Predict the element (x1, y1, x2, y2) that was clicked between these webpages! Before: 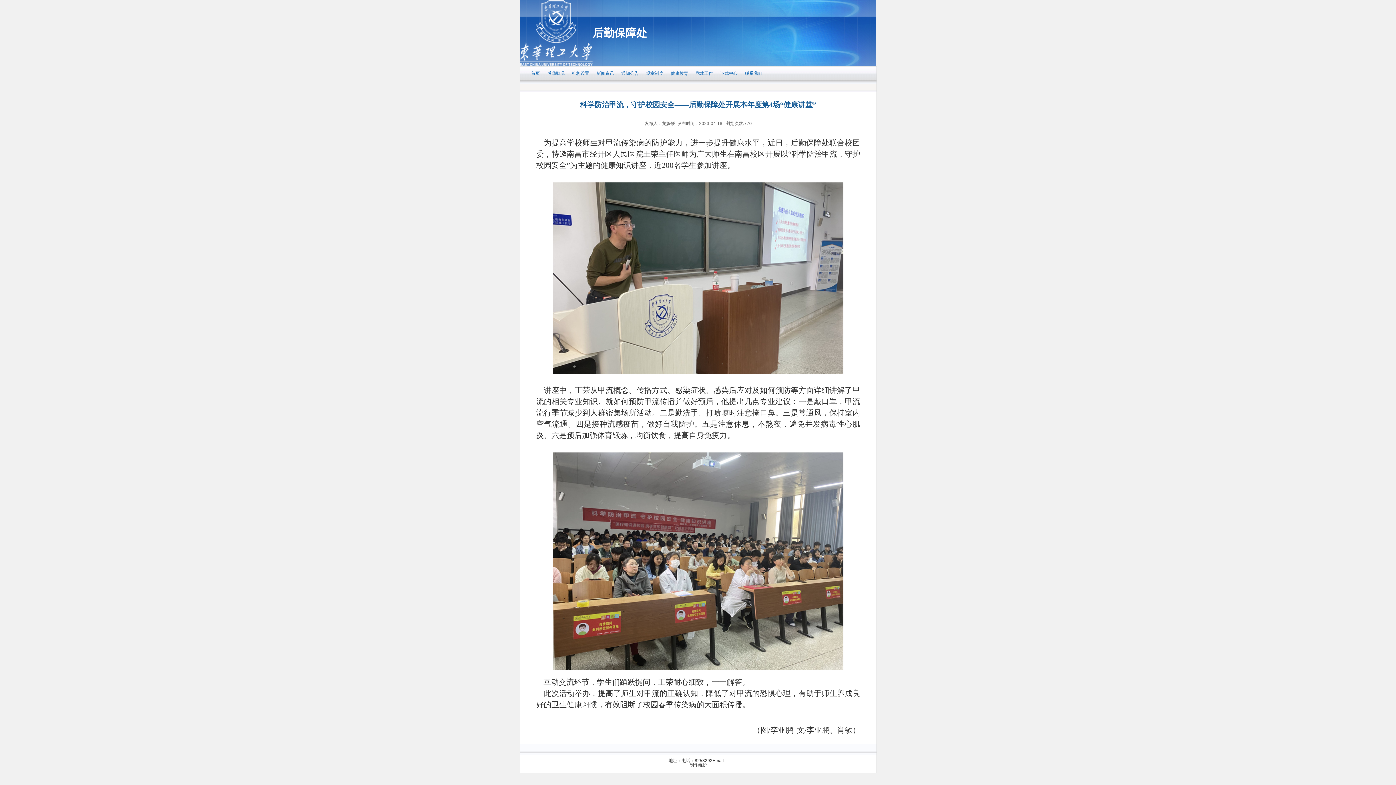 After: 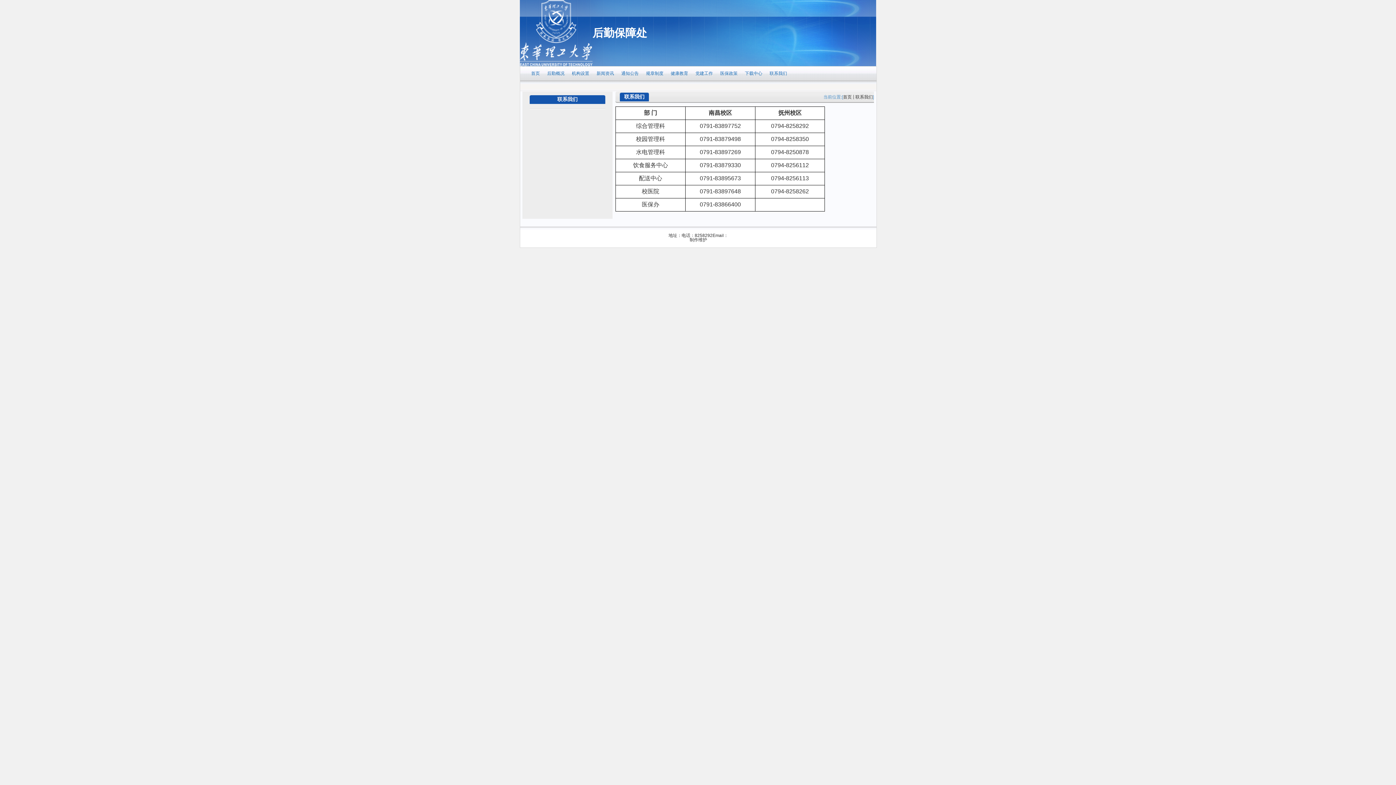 Action: label: 联系我们 bbox: (741, 67, 766, 79)